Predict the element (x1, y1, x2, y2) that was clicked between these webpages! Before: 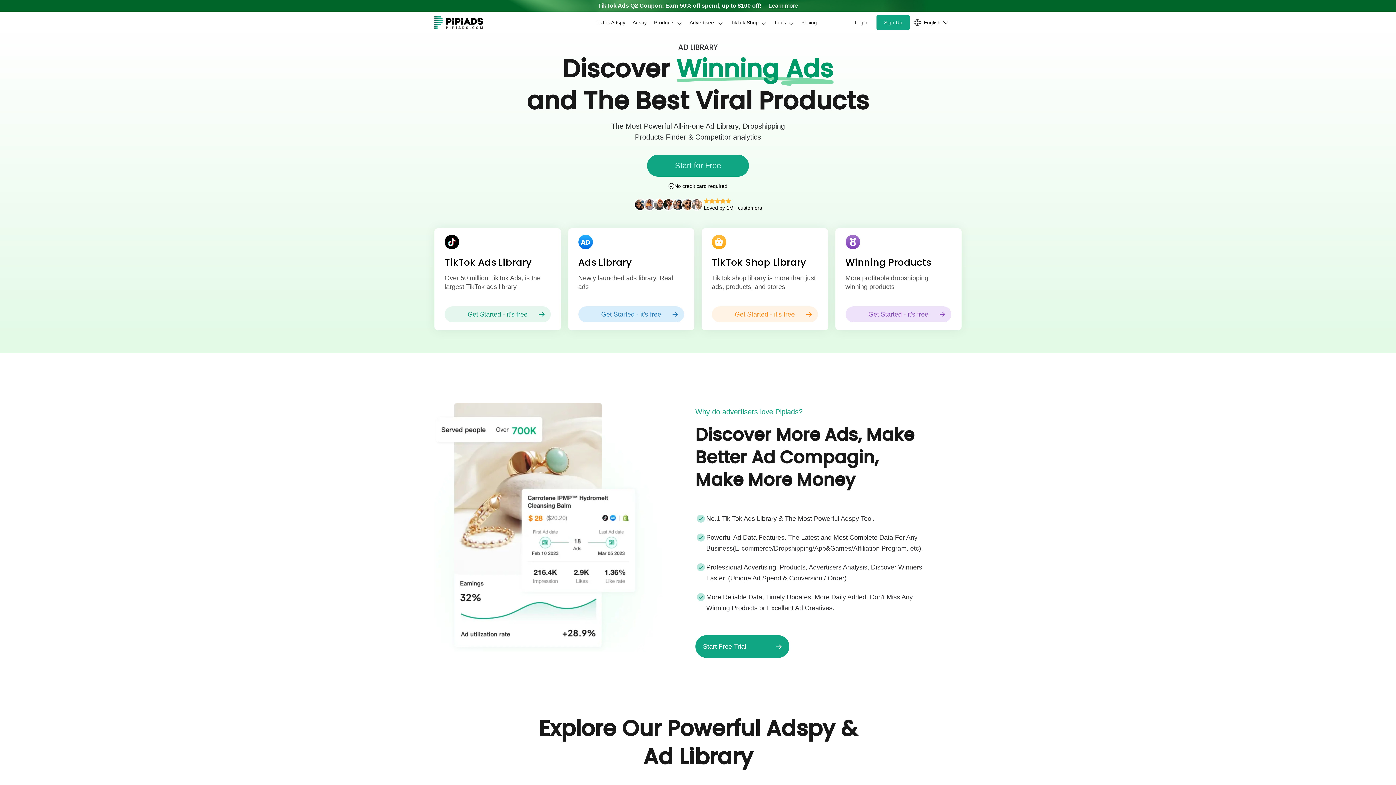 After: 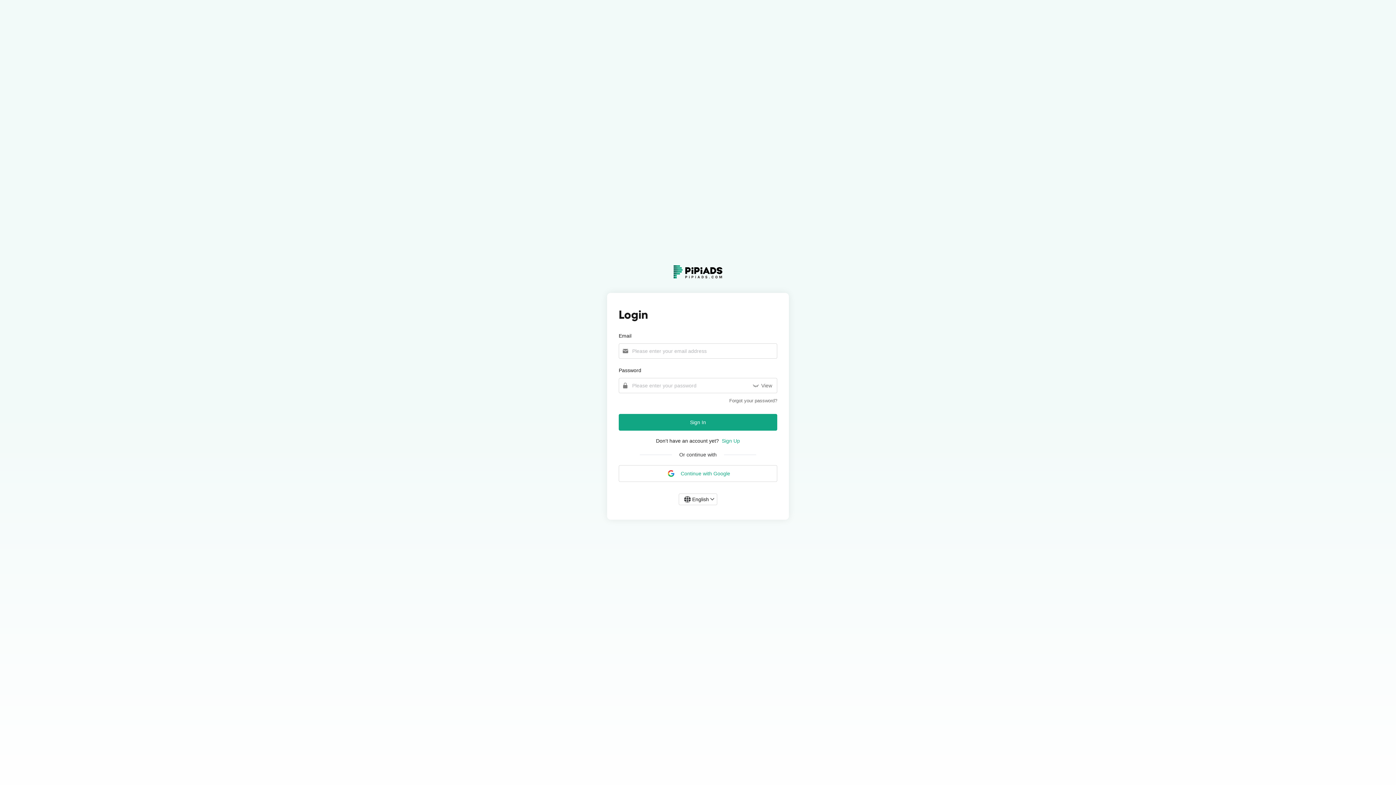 Action: bbox: (647, 154, 749, 176) label: Start for Free